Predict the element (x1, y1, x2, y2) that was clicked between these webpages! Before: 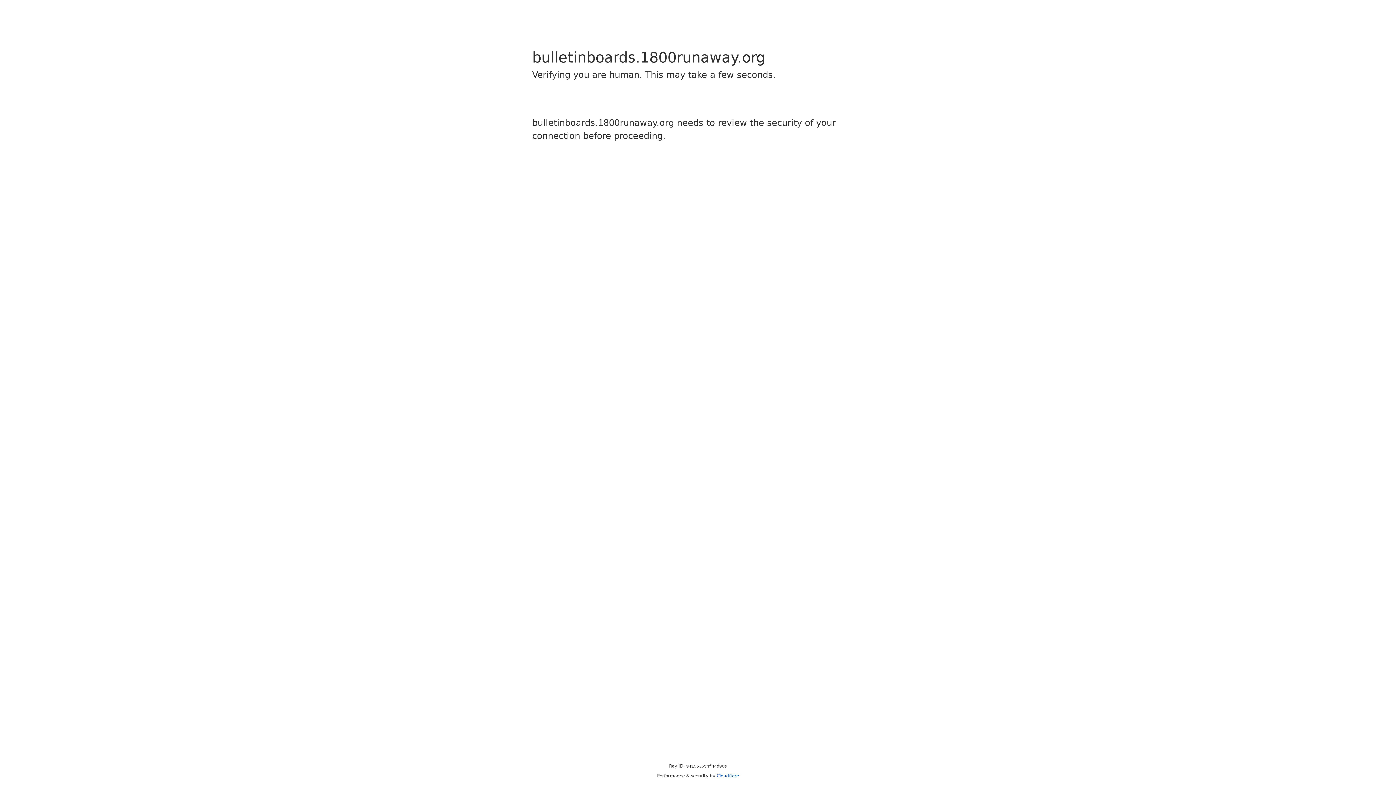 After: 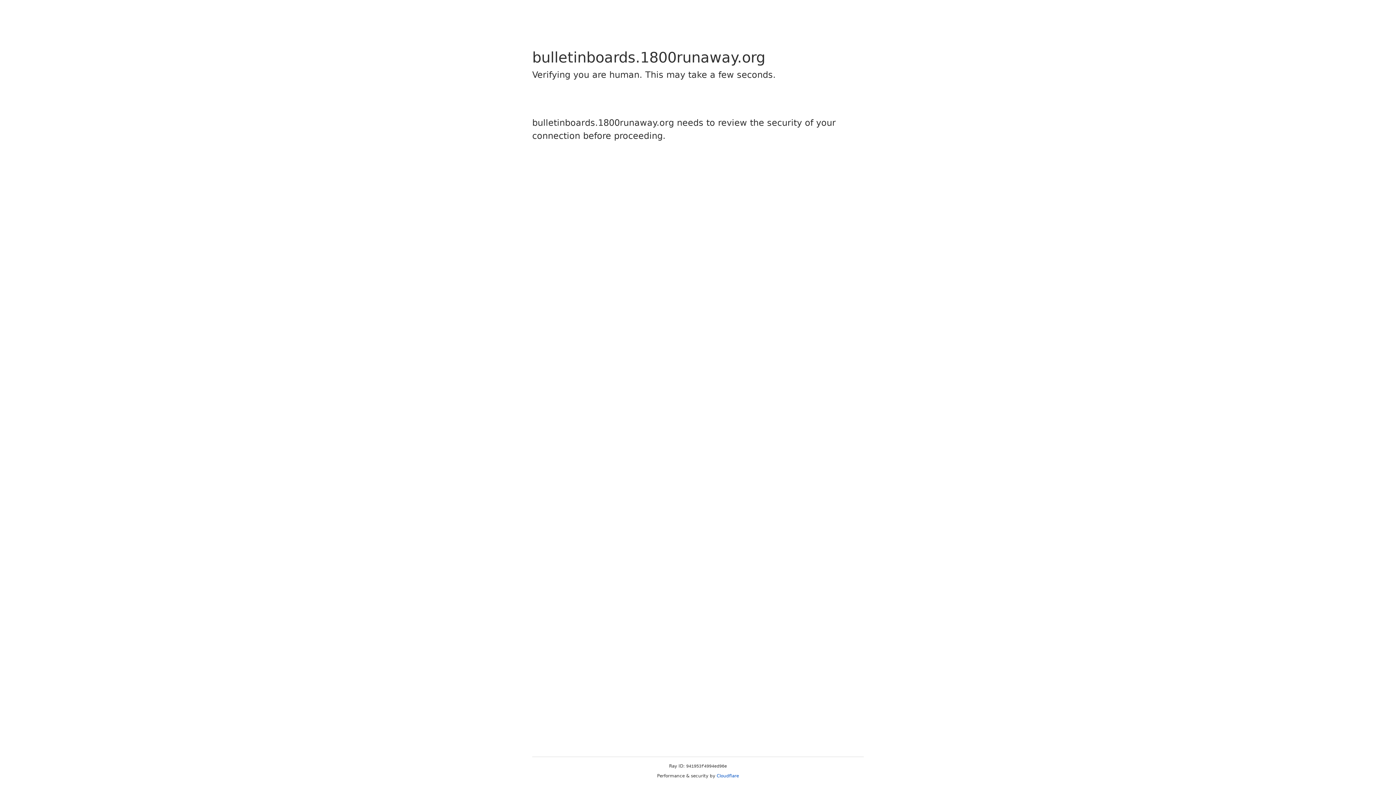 Action: bbox: (716, 773, 739, 778) label: Cloudflare